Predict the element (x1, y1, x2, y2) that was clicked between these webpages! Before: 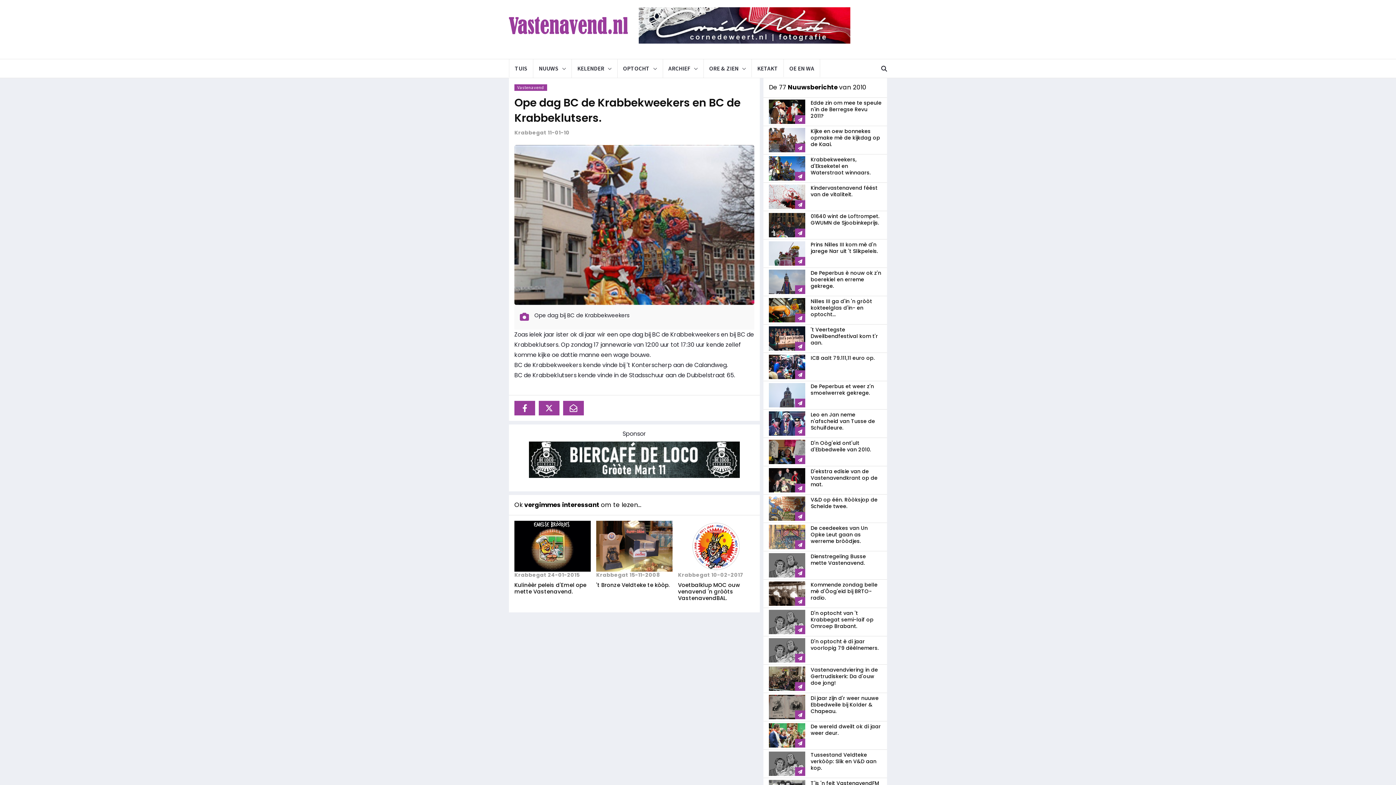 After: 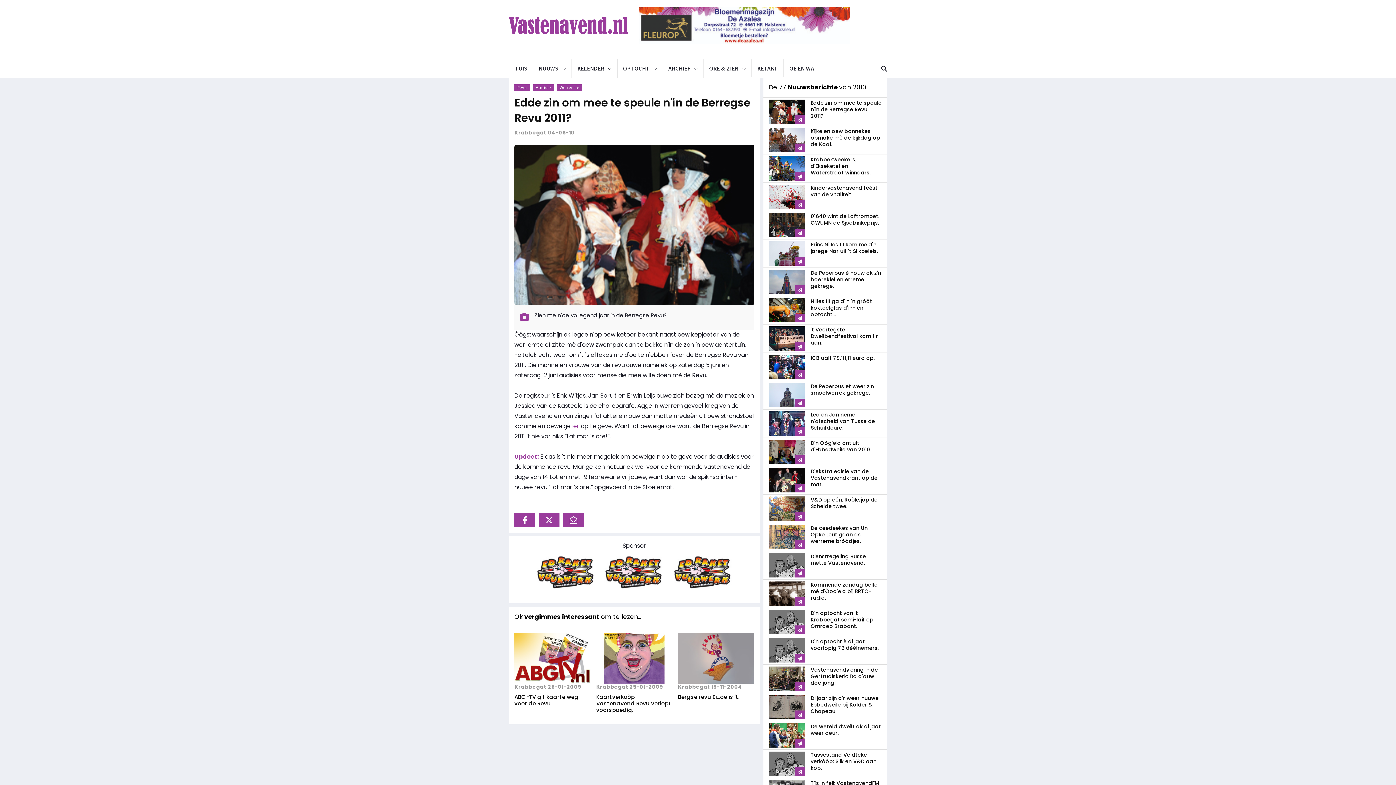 Action: bbox: (769, 99, 805, 123)